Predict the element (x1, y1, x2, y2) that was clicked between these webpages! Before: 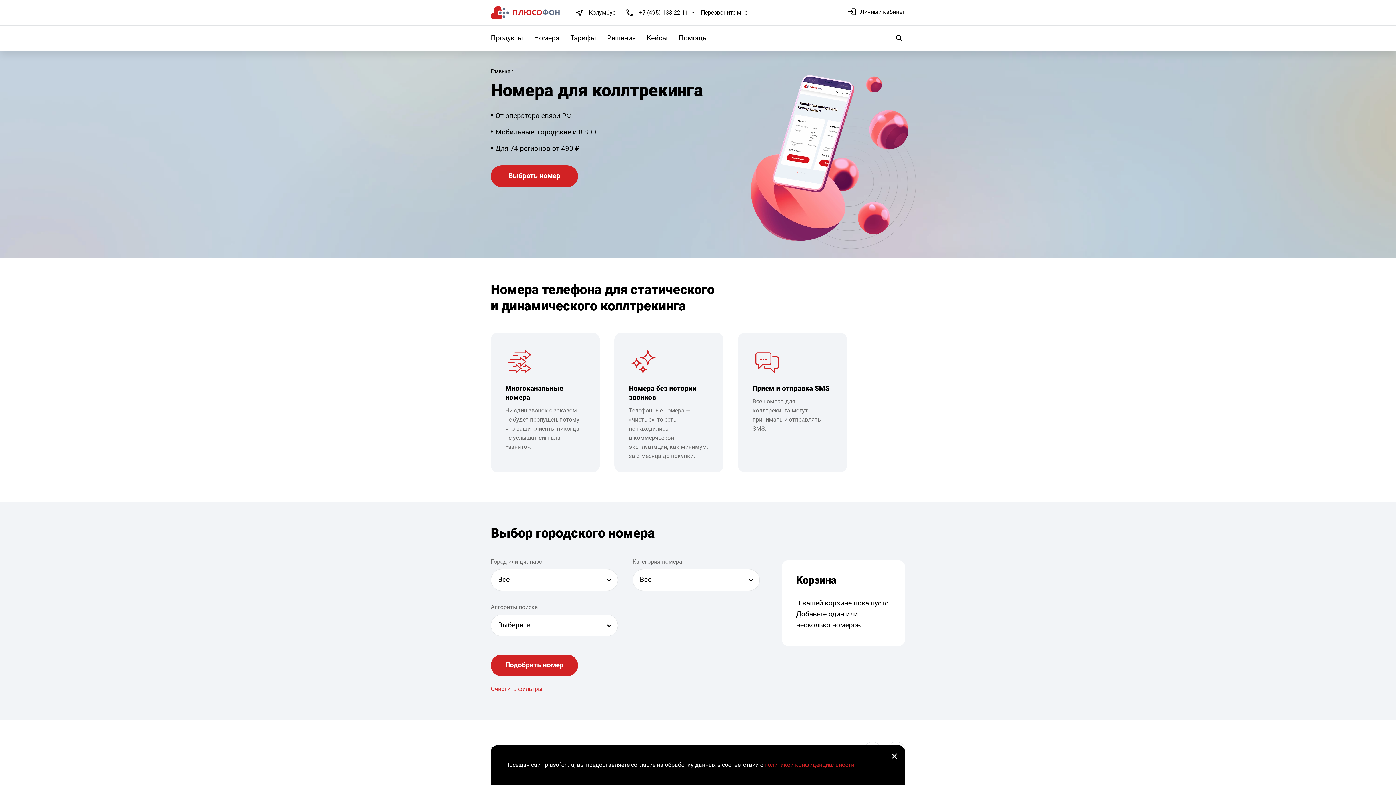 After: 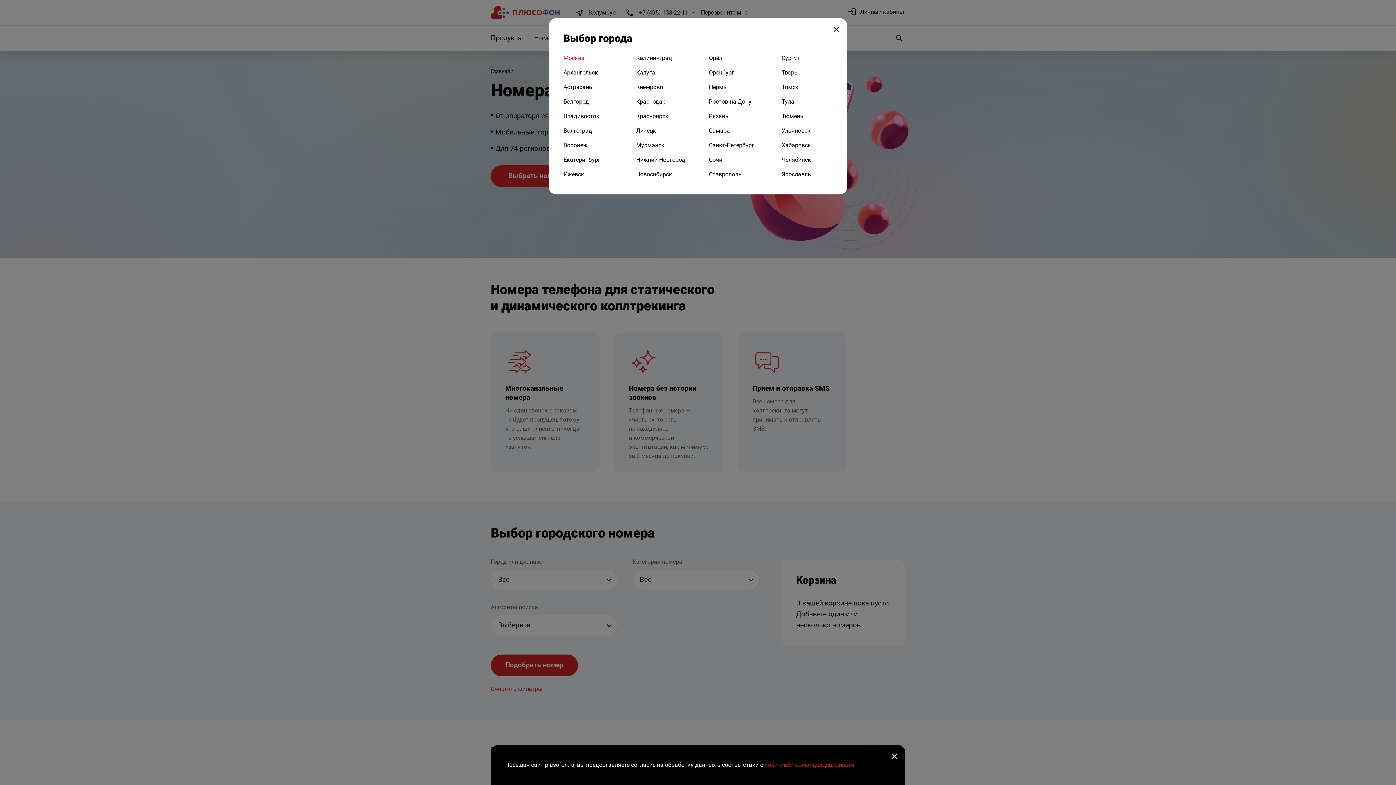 Action: label: Колумбус bbox: (574, 7, 615, 18)